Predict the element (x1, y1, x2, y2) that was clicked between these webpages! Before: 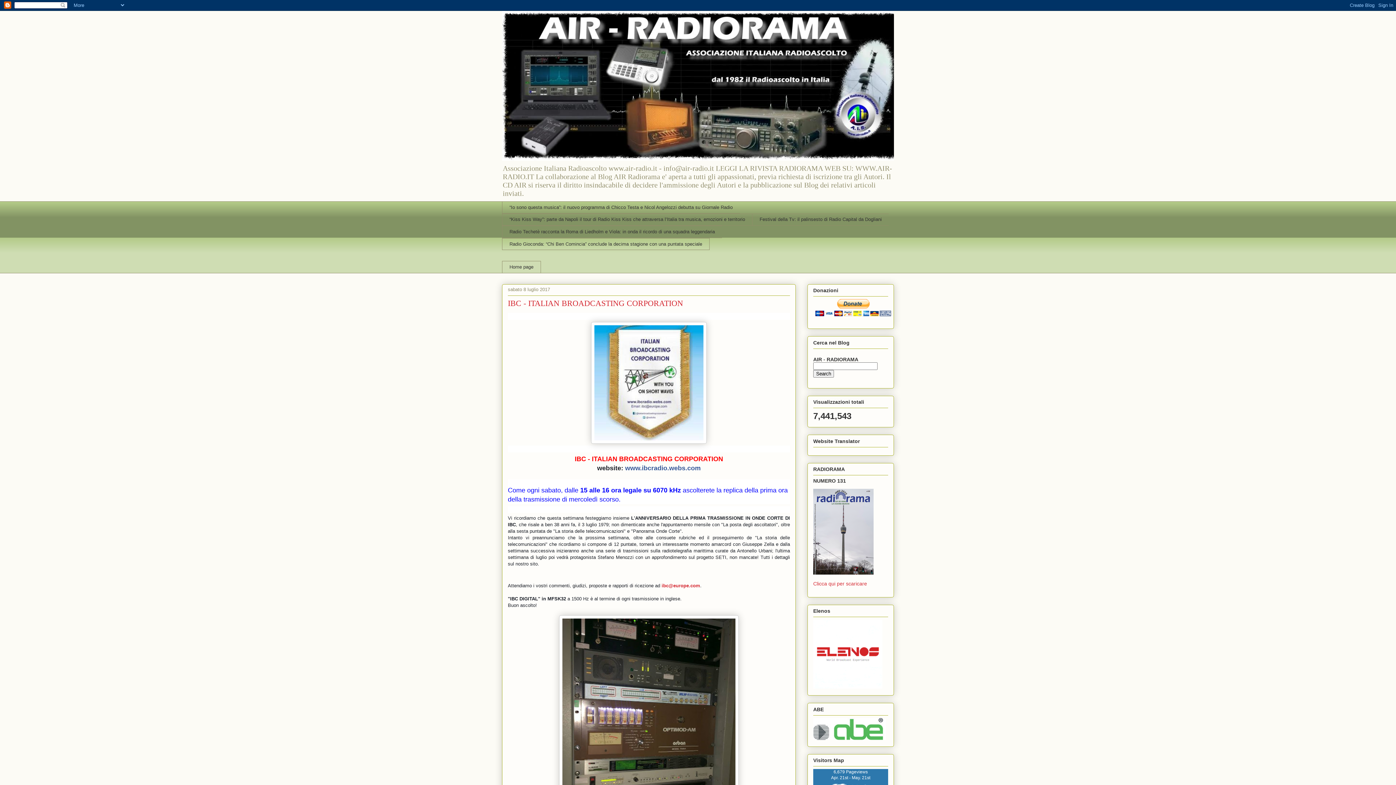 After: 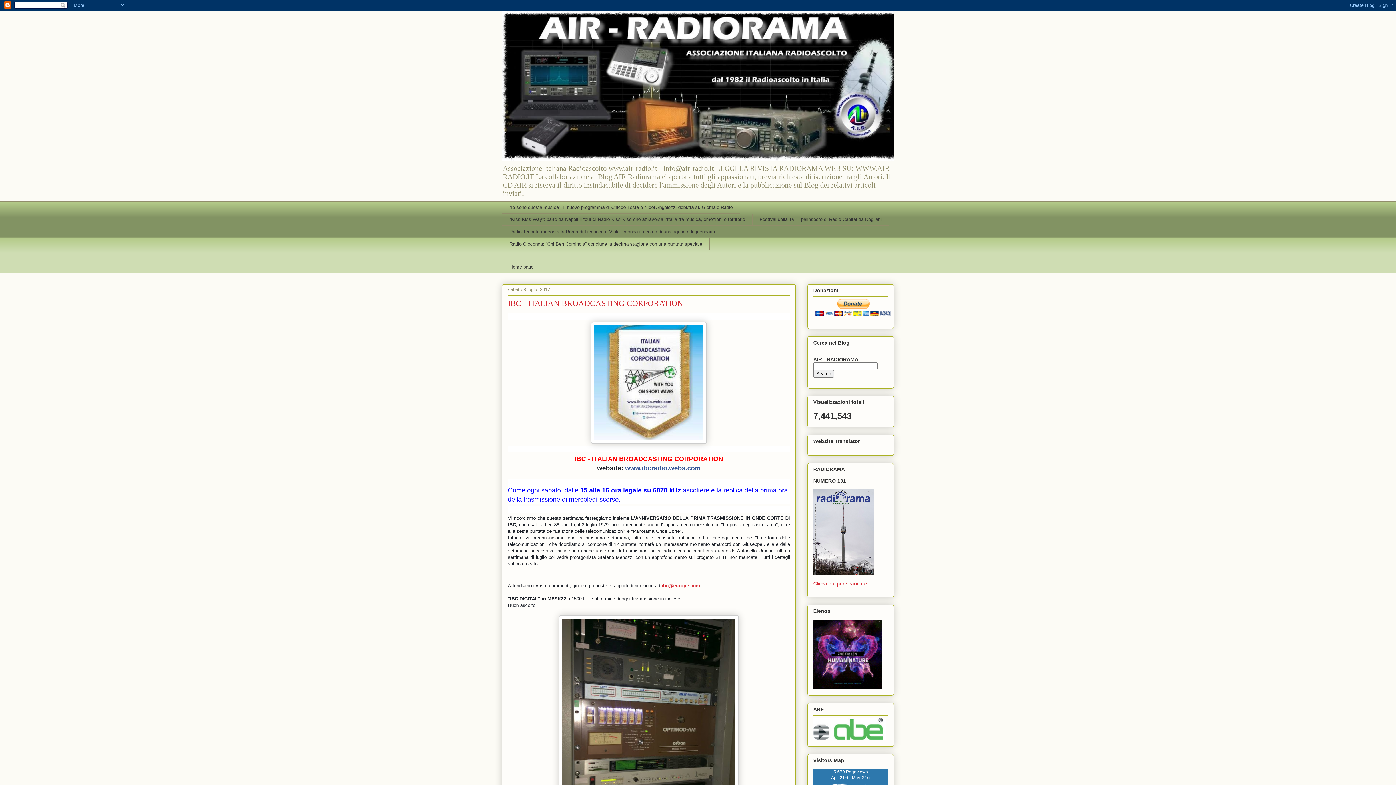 Action: label: www.ibcradio.webs.com bbox: (625, 464, 700, 471)